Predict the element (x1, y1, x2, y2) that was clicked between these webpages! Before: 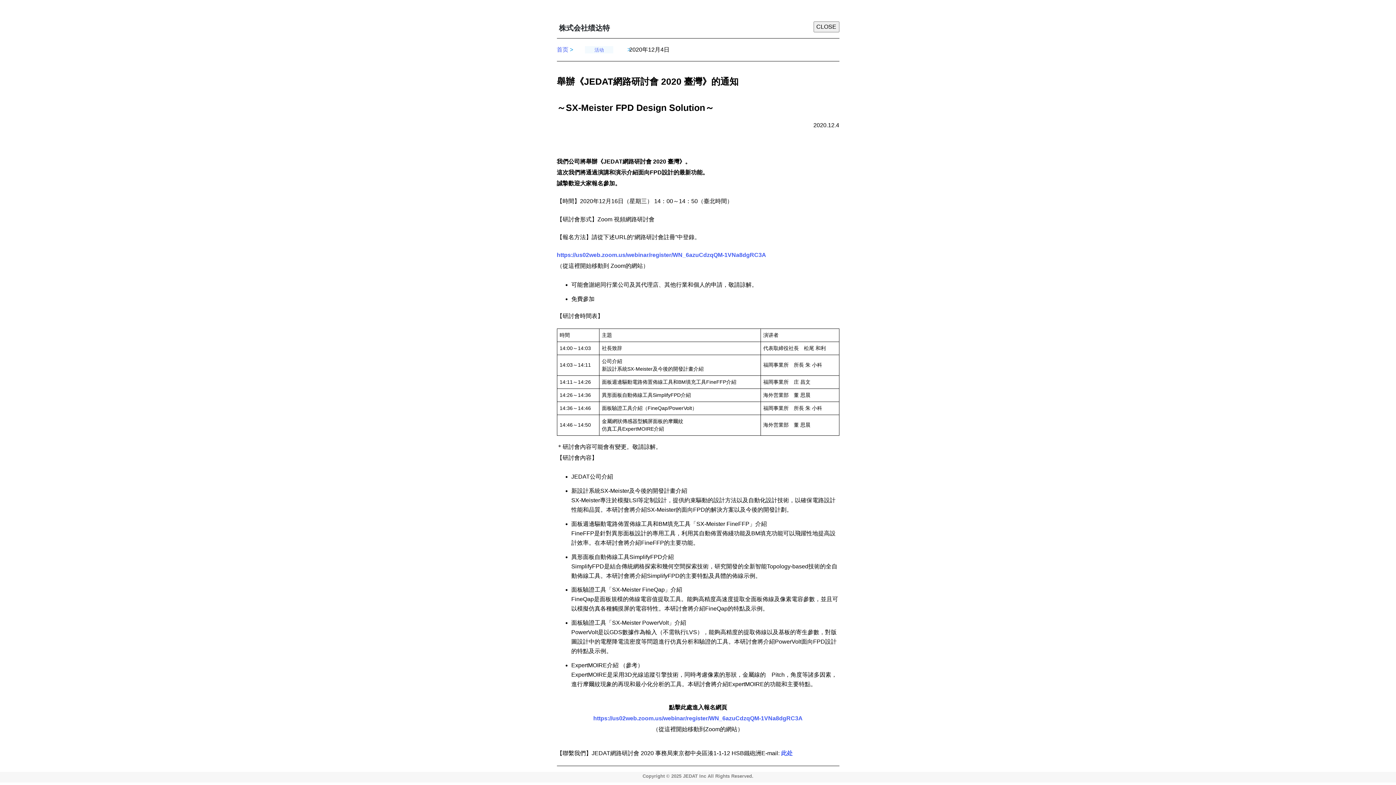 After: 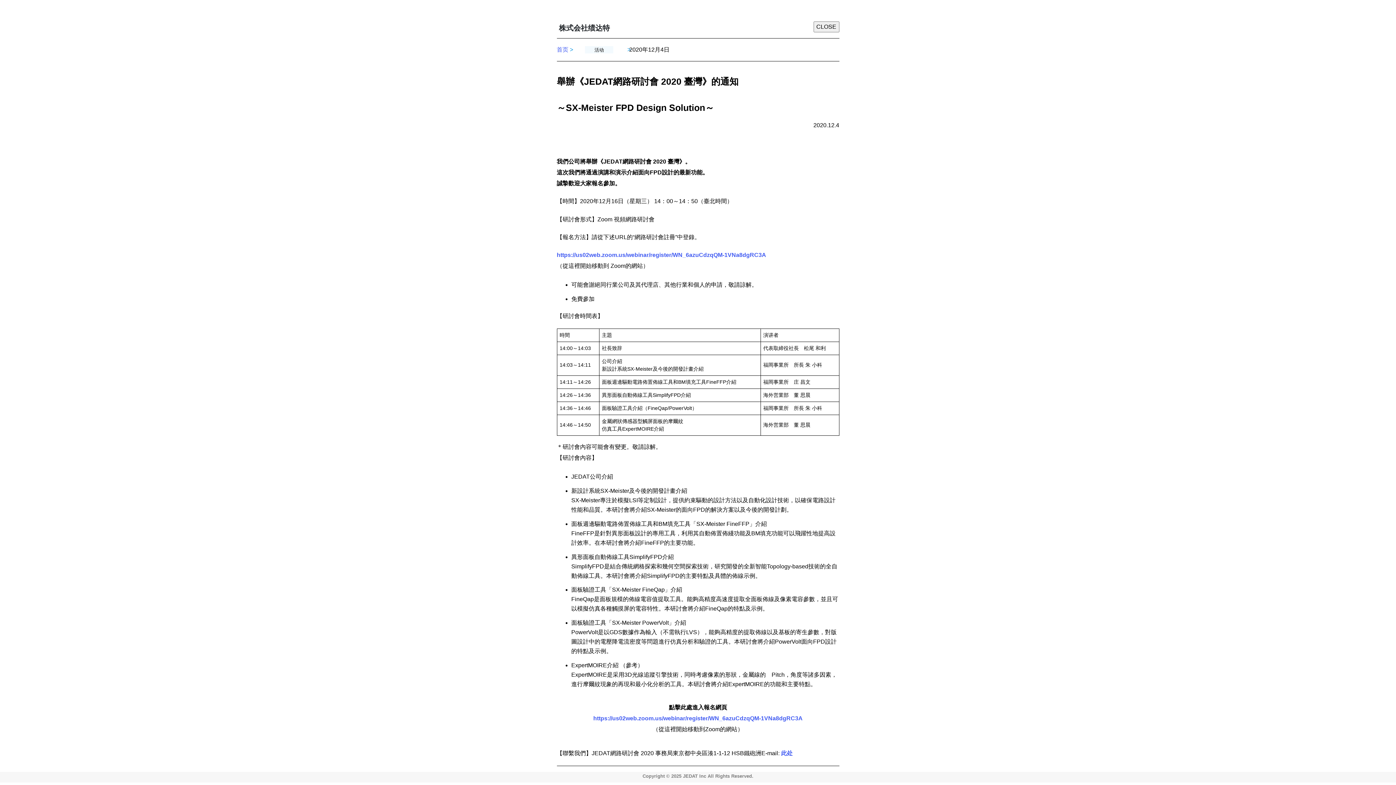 Action: label: 活动 bbox: (594, 47, 604, 52)